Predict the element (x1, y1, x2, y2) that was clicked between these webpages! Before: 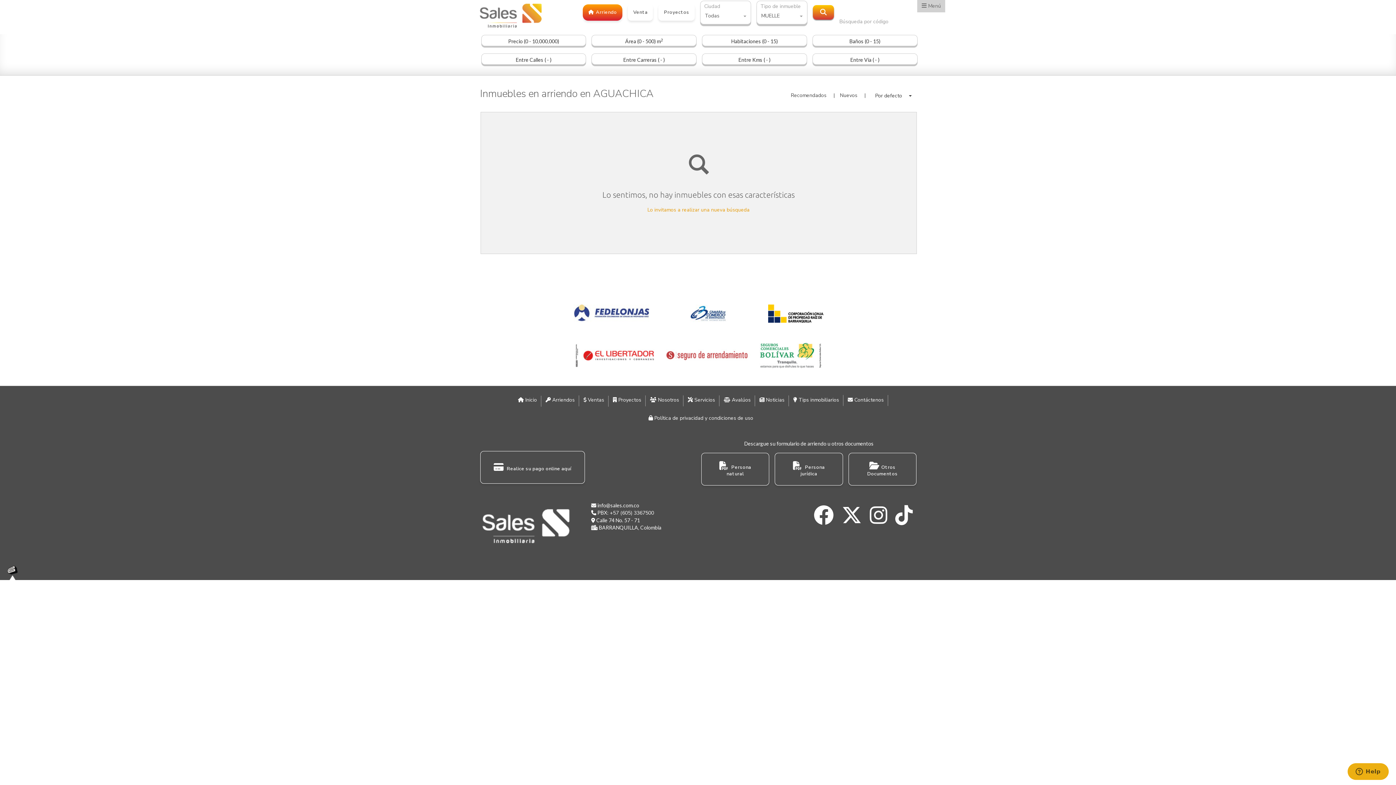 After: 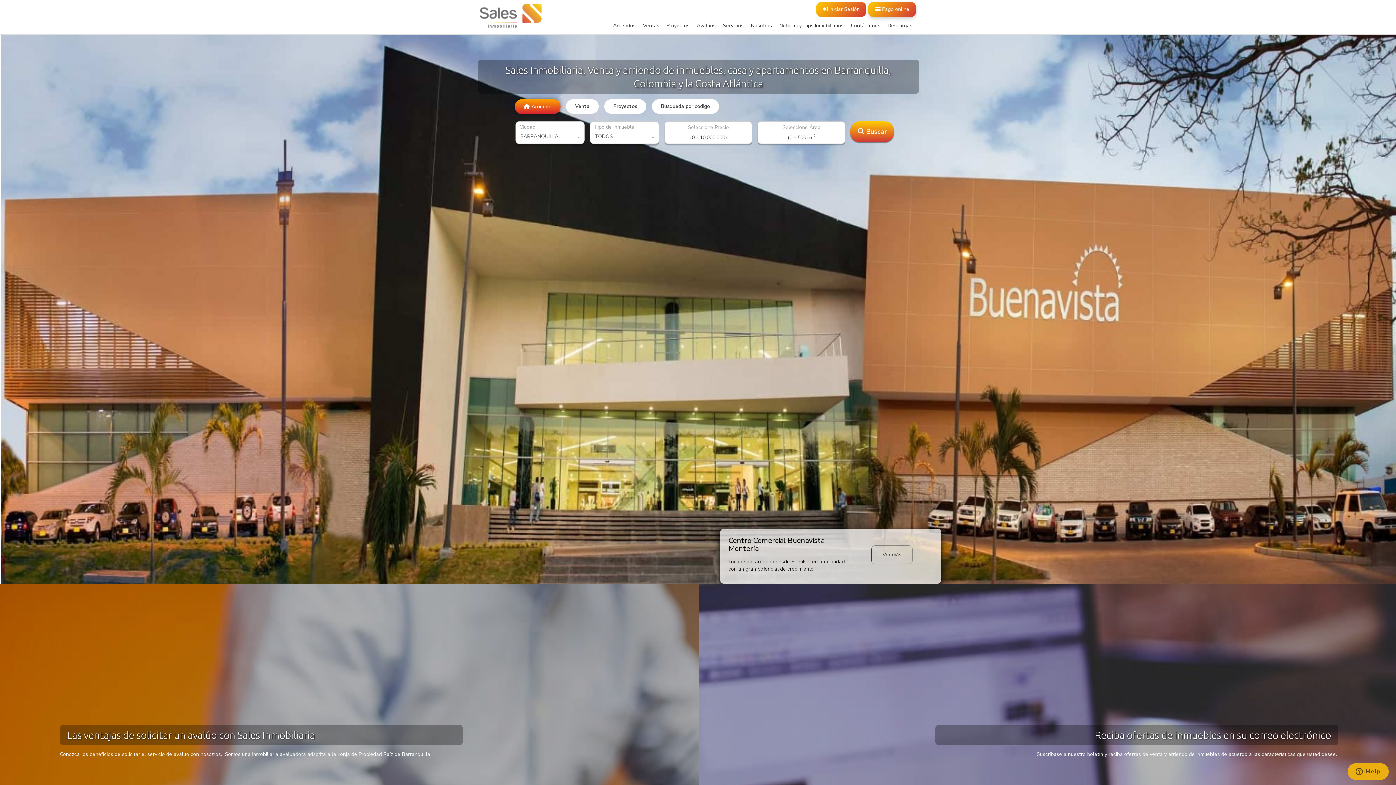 Action: bbox: (477, 509, 588, 545)